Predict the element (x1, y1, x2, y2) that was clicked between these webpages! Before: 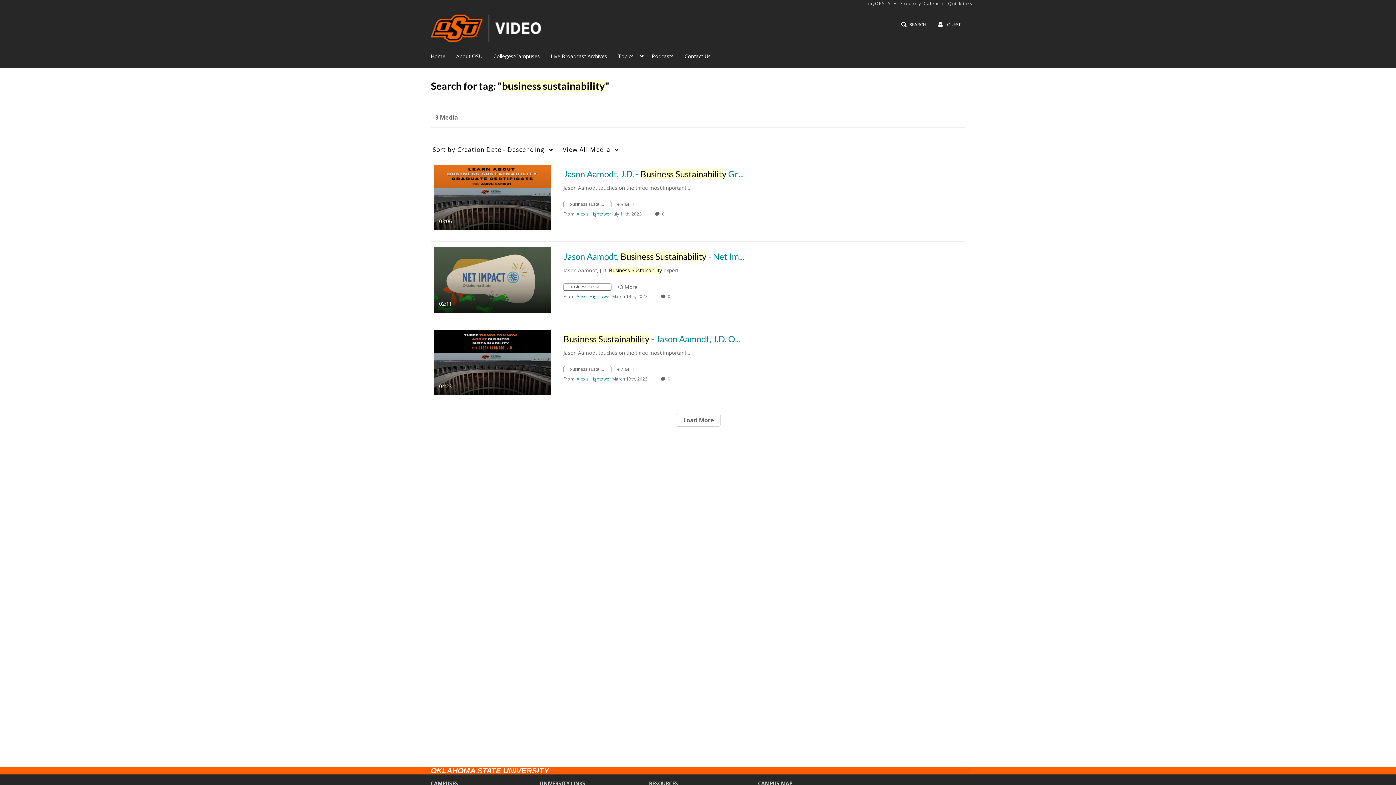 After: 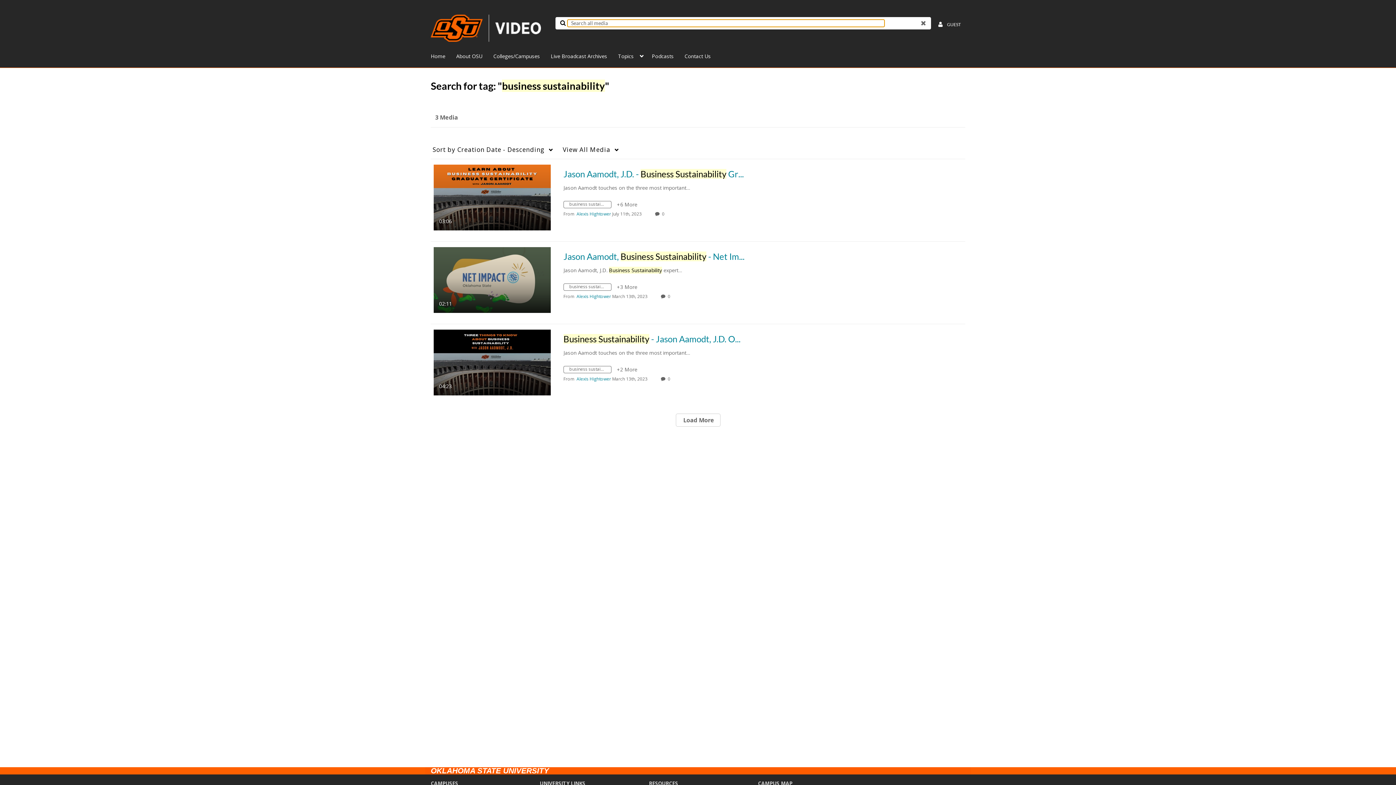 Action: label: SEARCH bbox: (896, 18, 931, 31)